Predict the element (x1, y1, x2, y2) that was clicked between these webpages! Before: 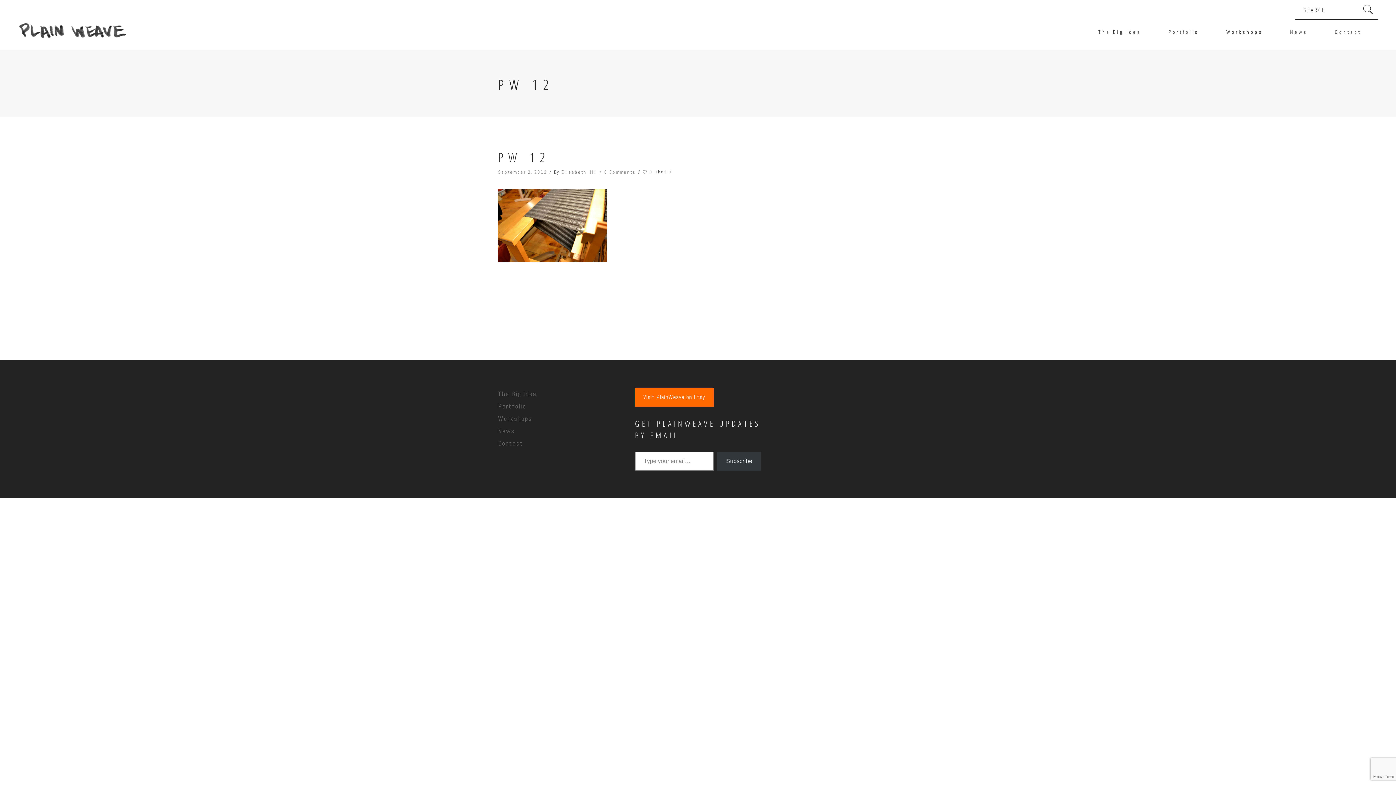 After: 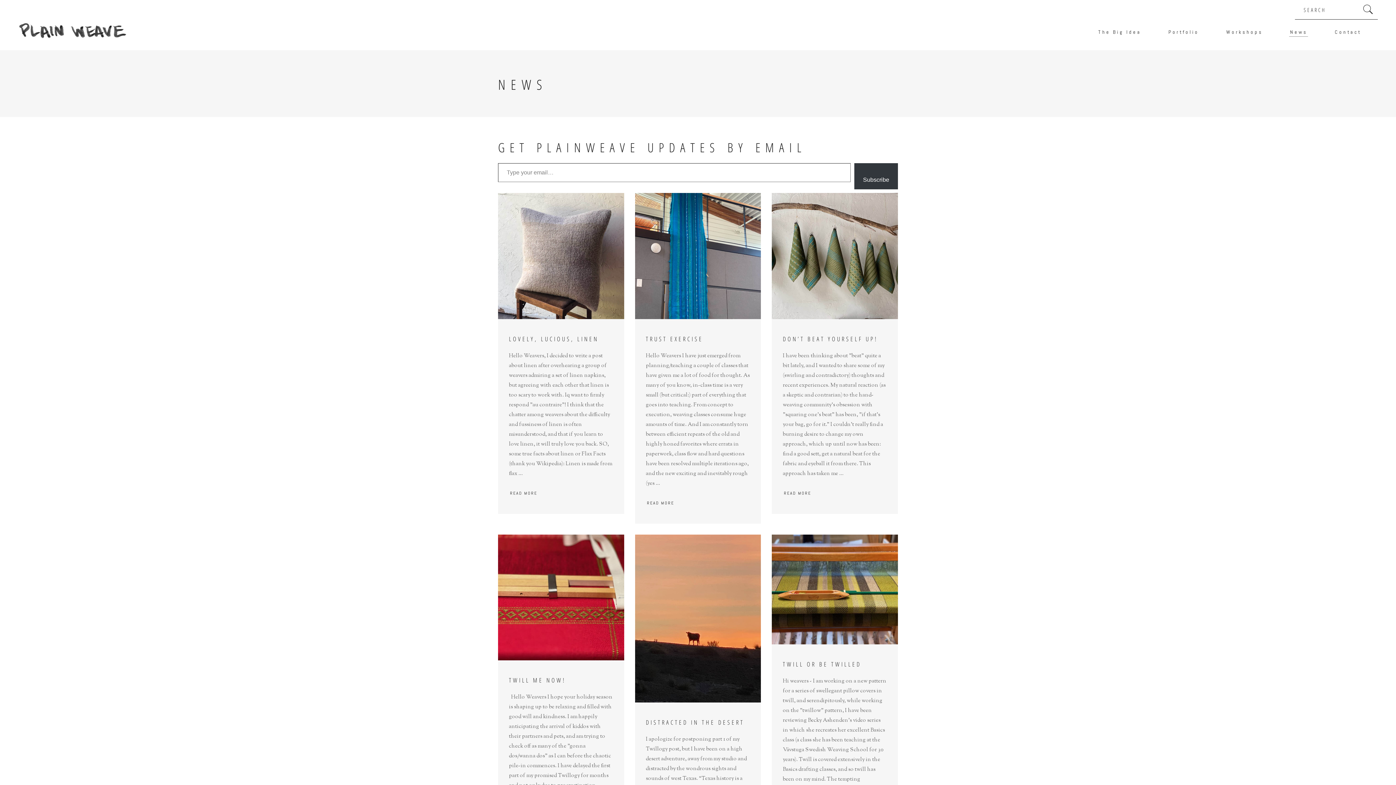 Action: label: News bbox: (1283, 13, 1328, 49)